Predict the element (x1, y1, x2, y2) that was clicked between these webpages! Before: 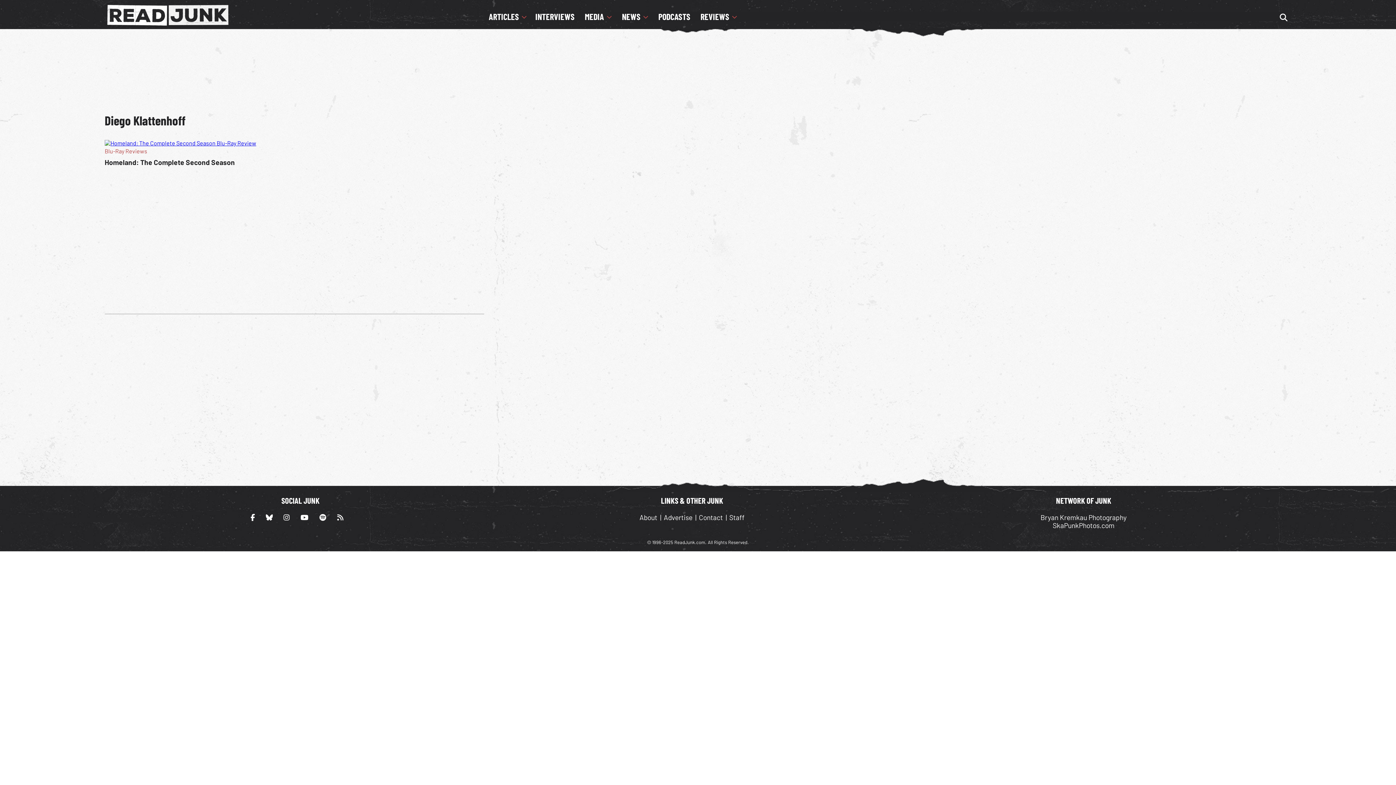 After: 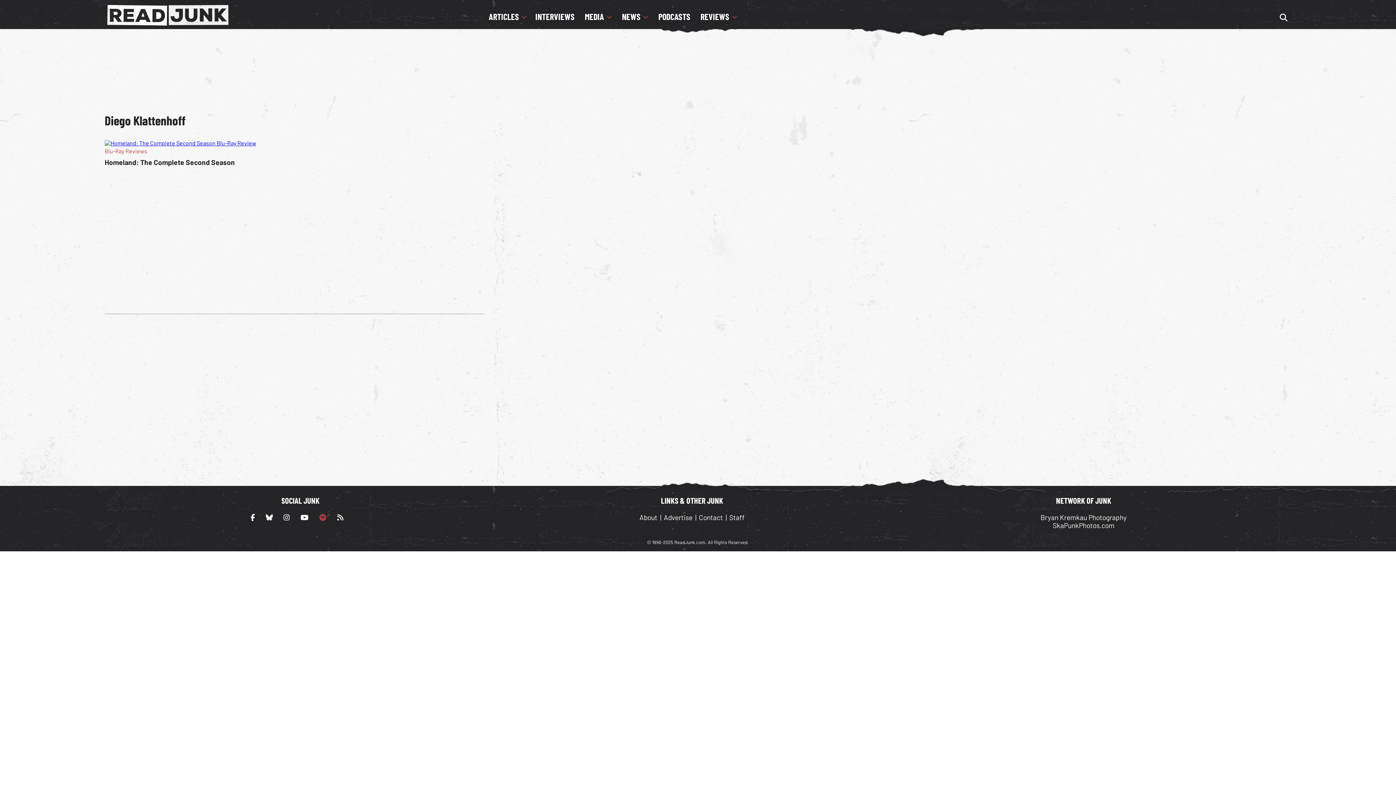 Action: bbox: (319, 513, 333, 521)